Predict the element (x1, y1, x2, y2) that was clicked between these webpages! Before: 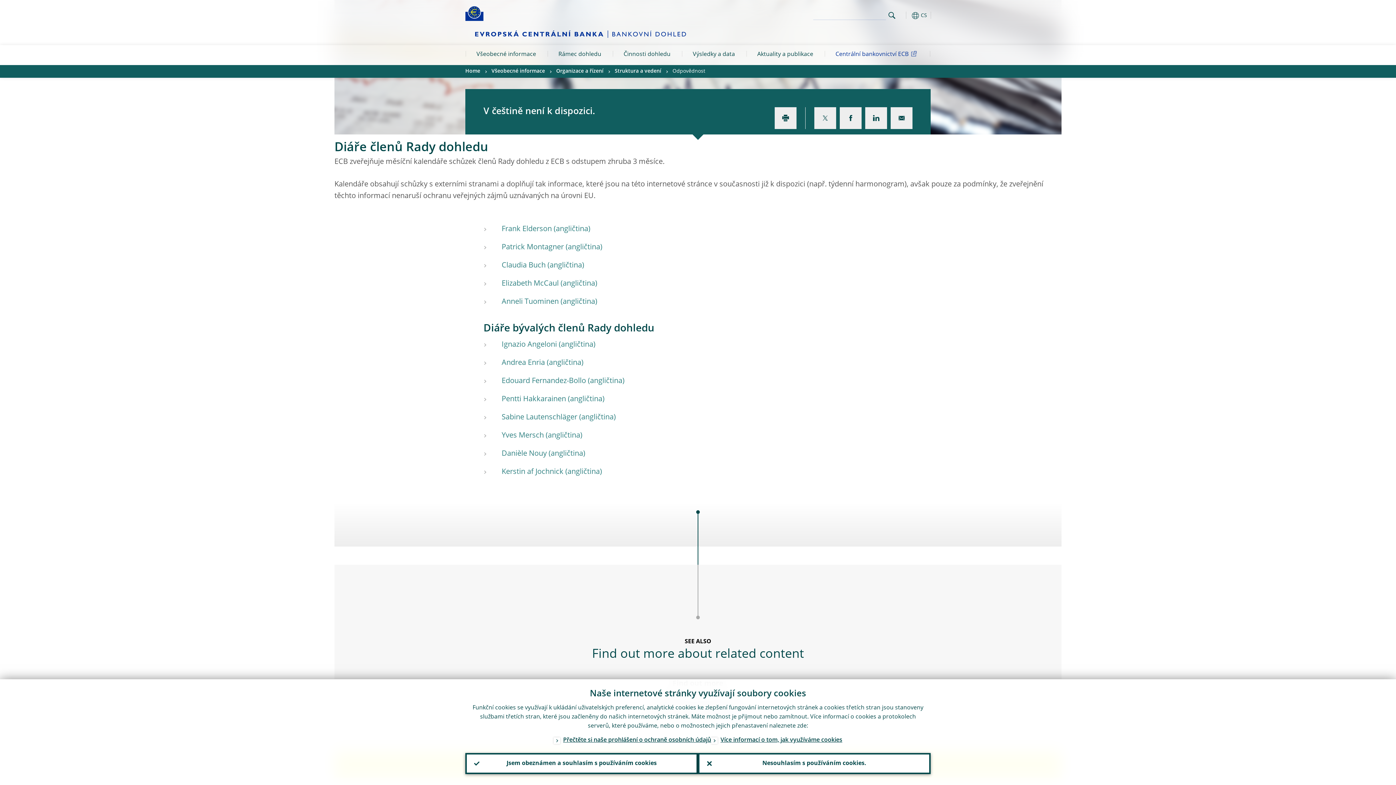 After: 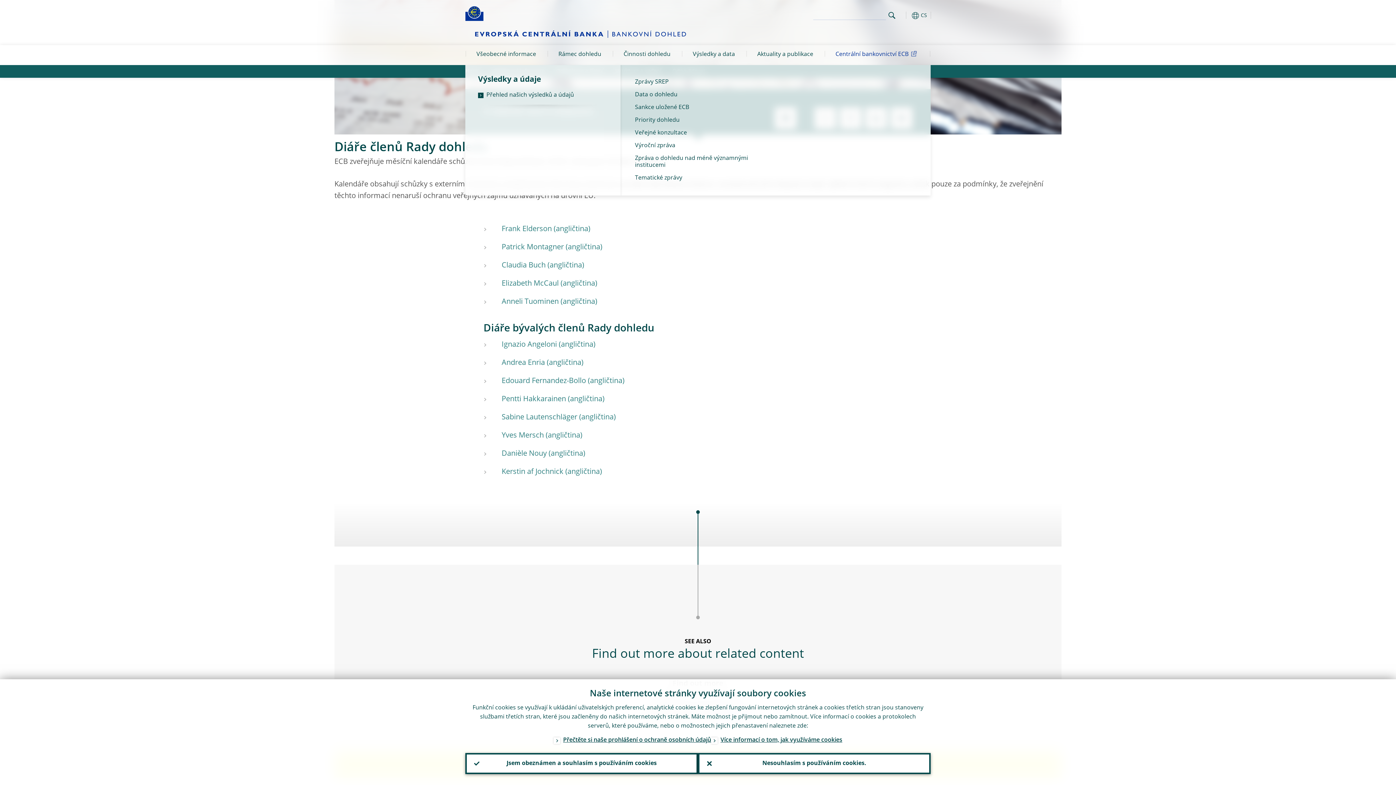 Action: bbox: (681, 45, 746, 65) label: Výsledky a data